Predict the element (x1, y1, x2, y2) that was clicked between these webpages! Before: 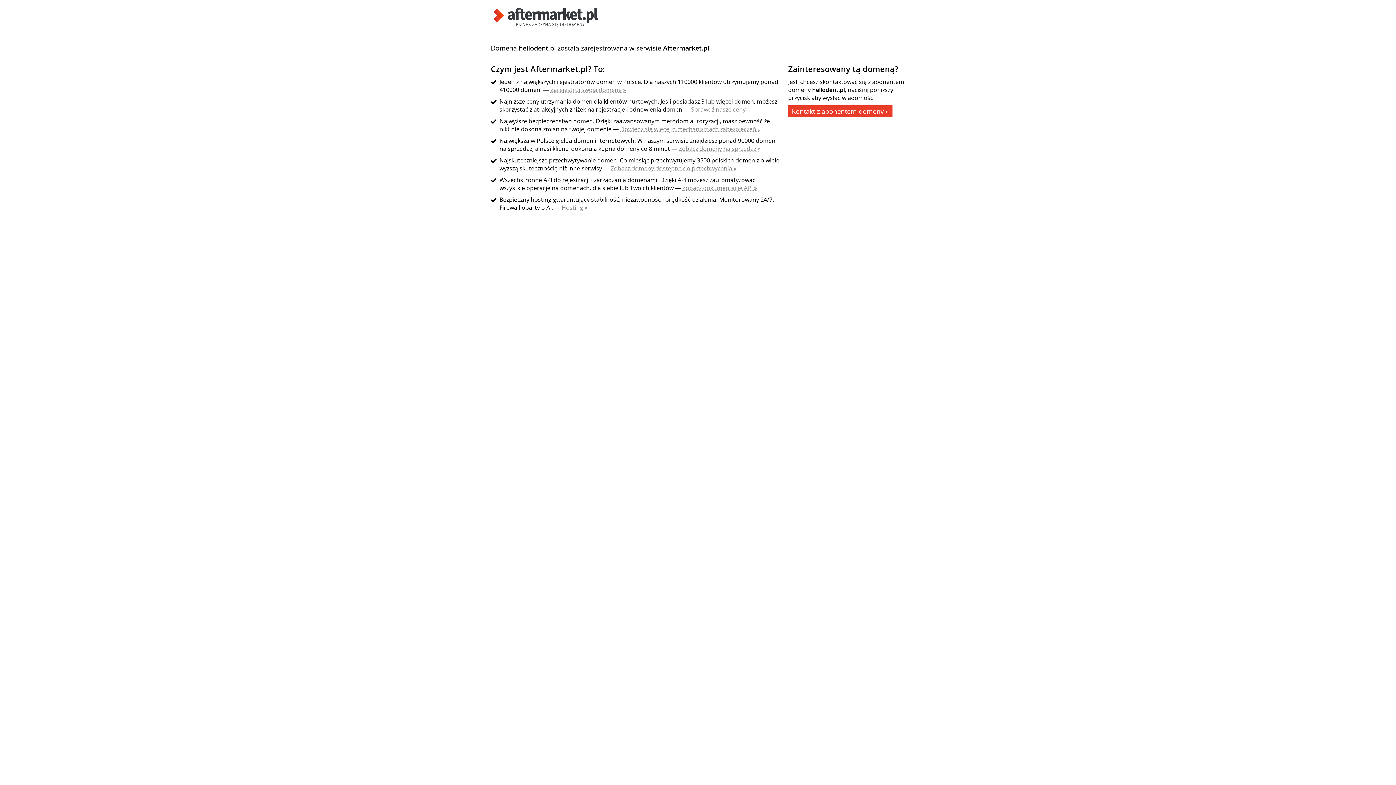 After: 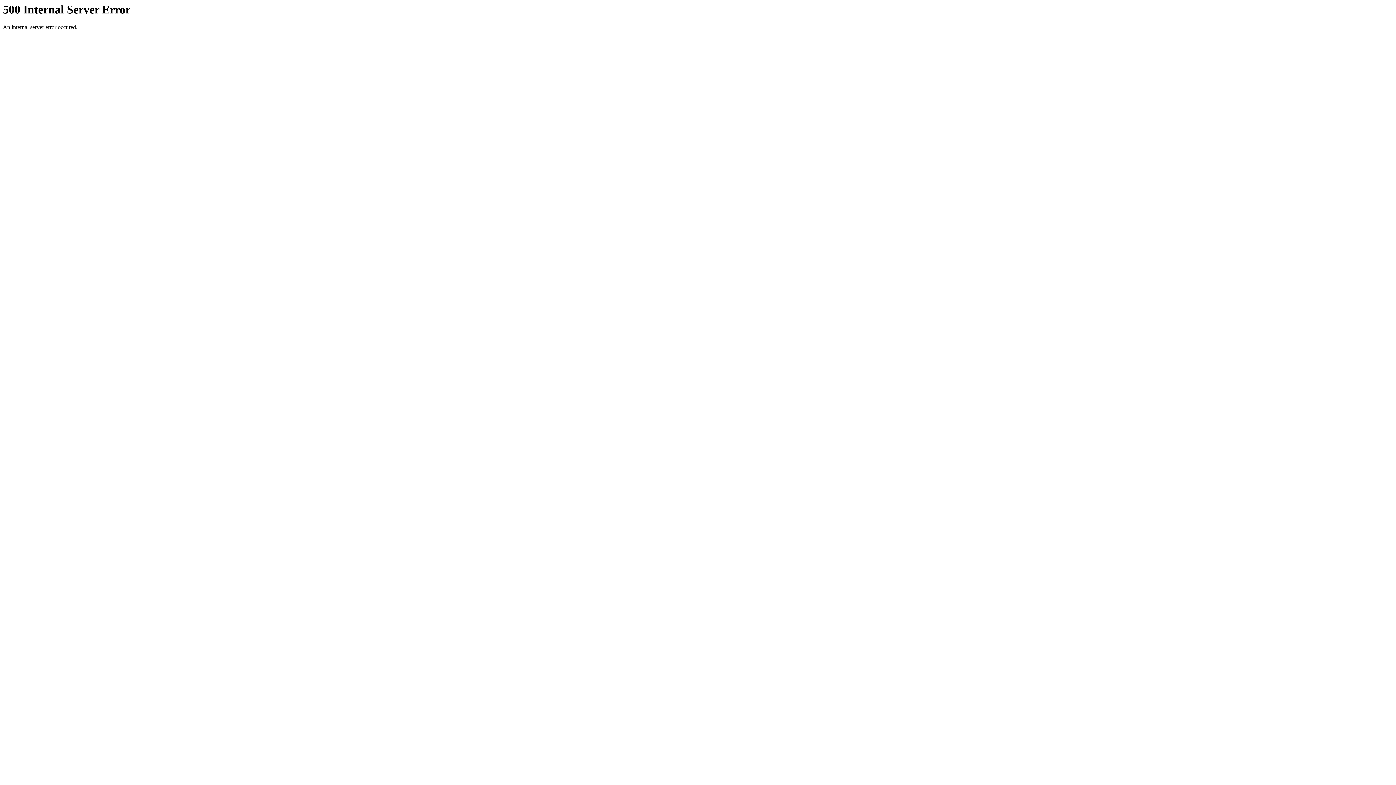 Action: bbox: (550, 85, 626, 93) label: Zarejestruj swoją domenę »